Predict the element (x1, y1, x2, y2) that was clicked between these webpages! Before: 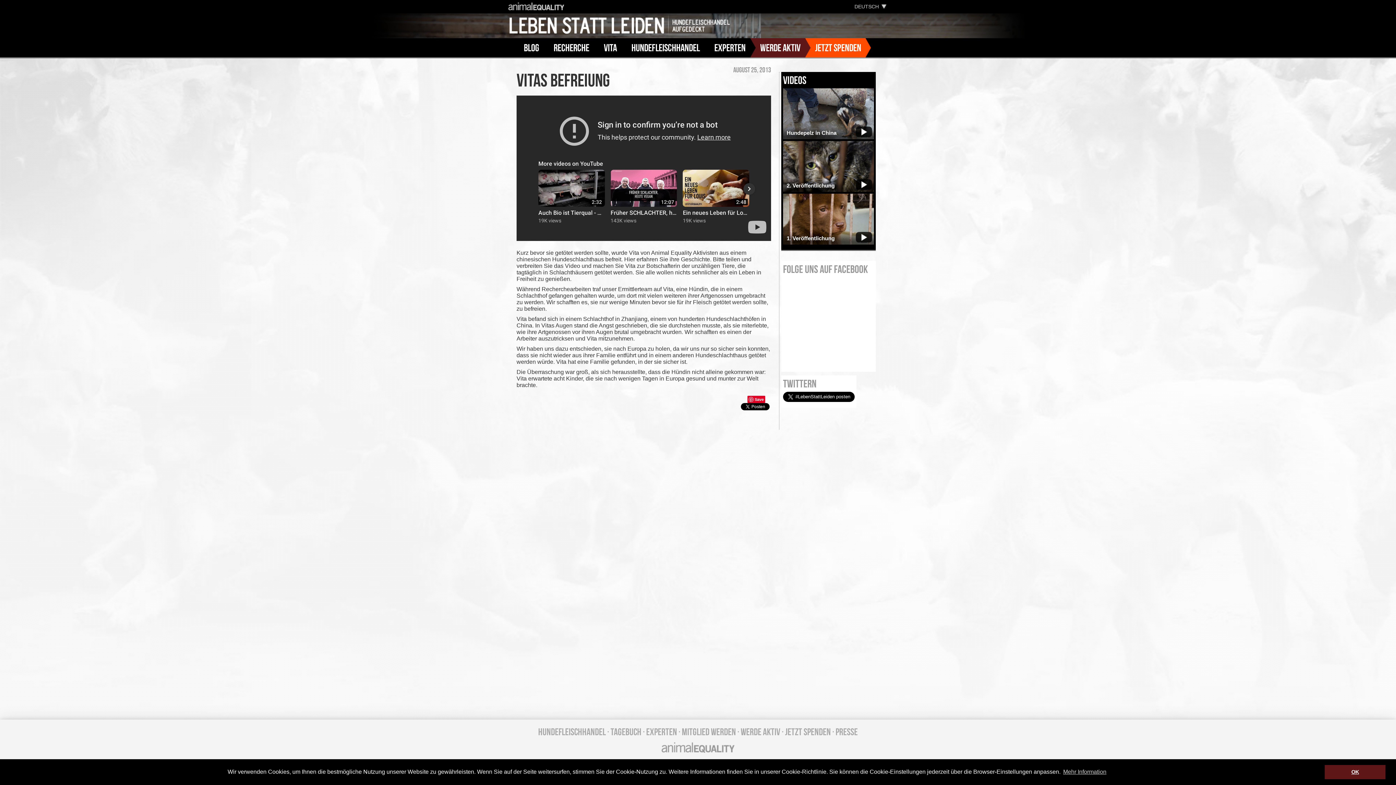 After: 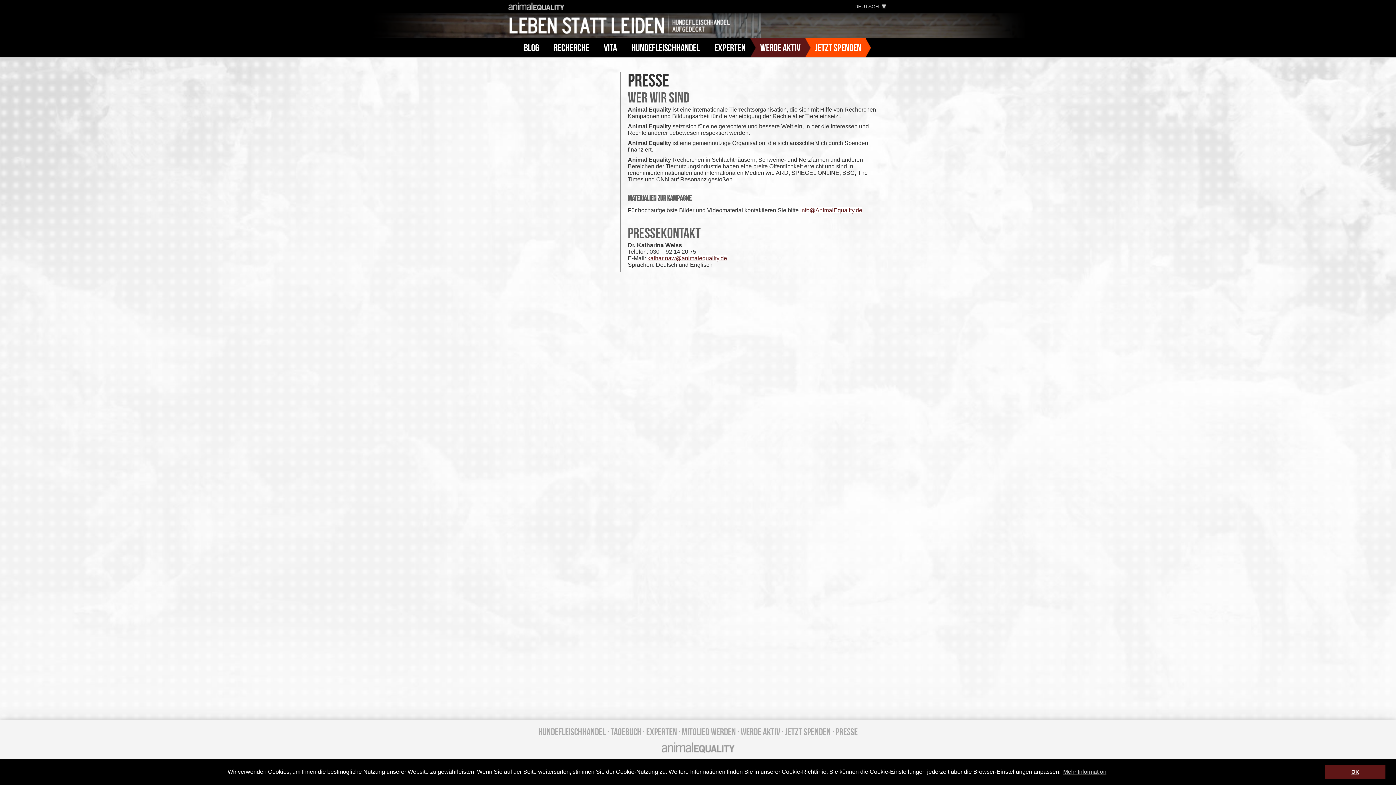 Action: bbox: (835, 726, 858, 737) label: Presse